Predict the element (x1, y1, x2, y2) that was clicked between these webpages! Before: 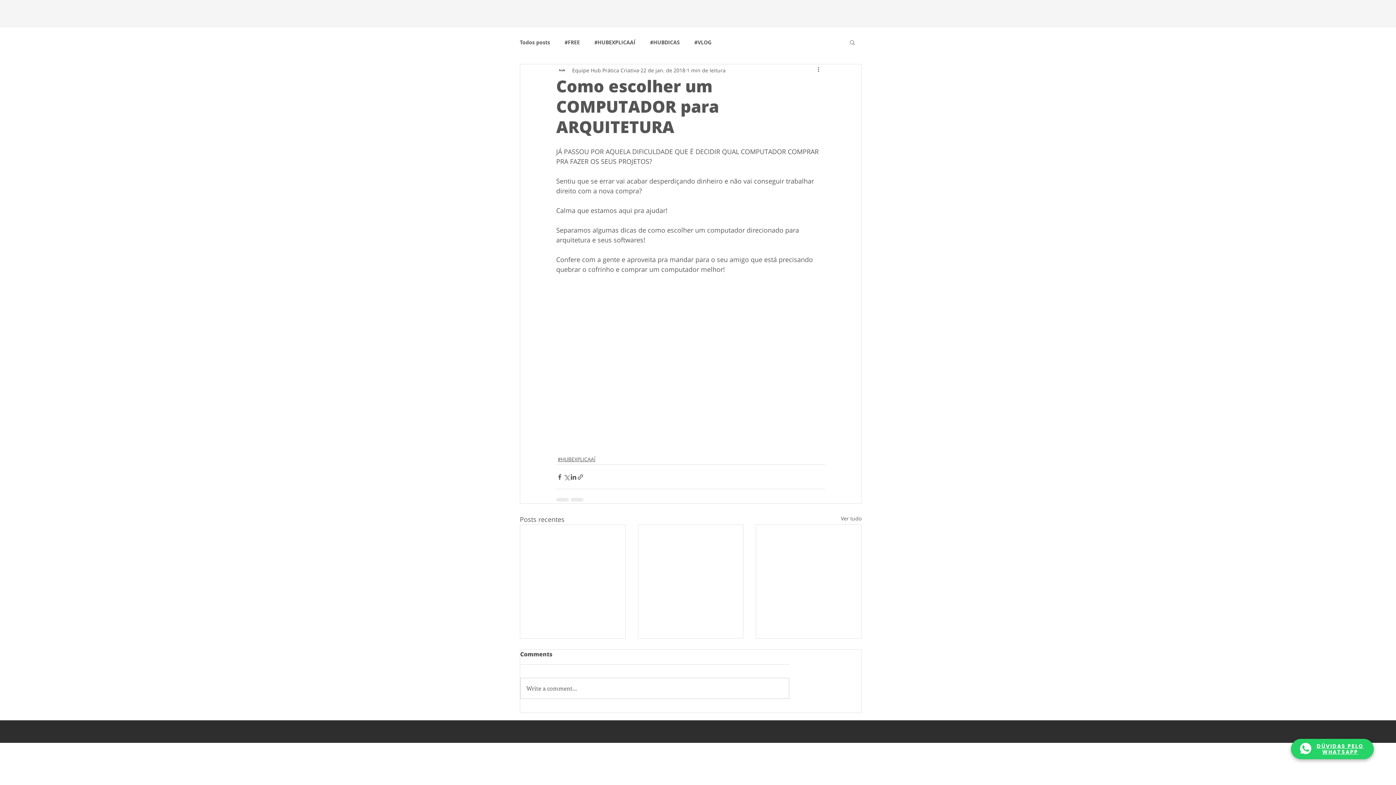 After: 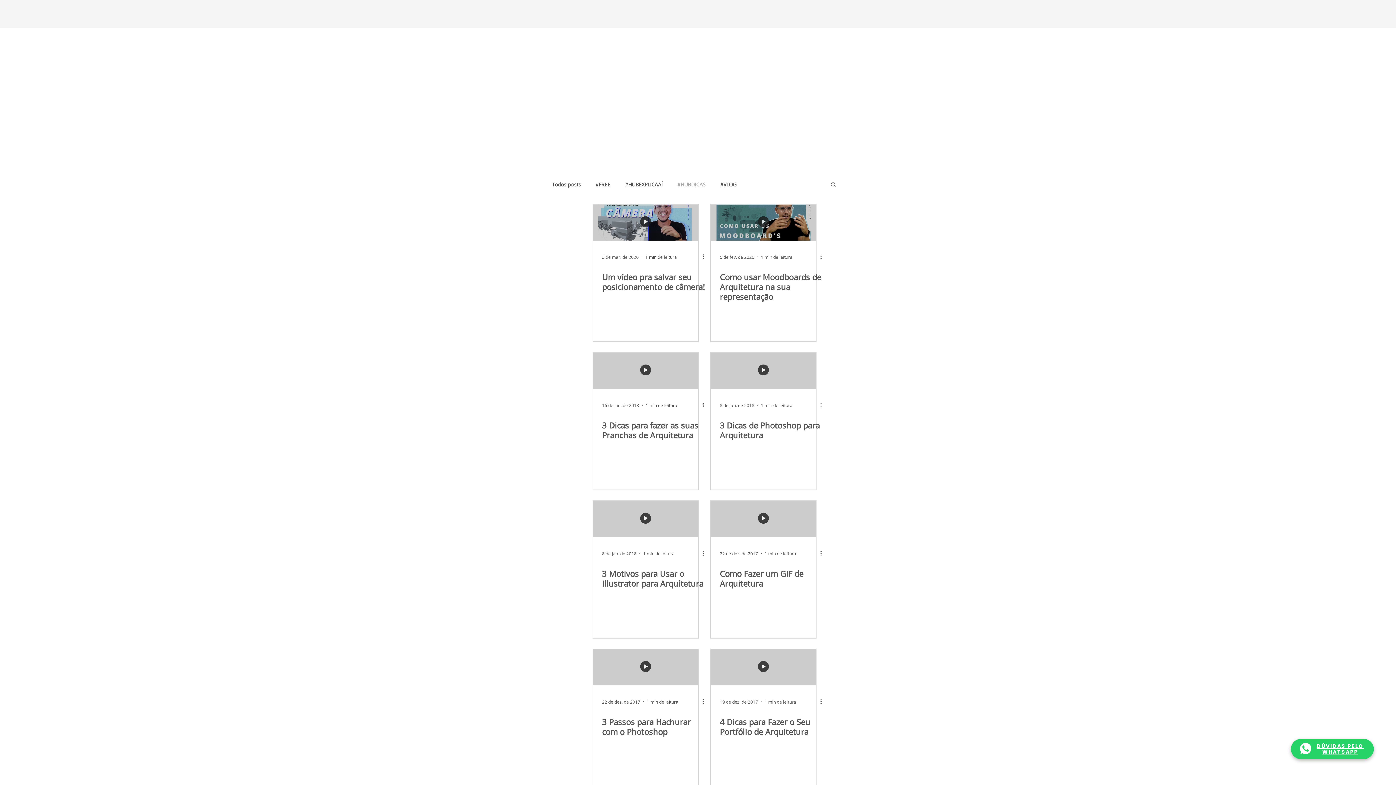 Action: bbox: (650, 39, 680, 45) label: #HUBDICAS